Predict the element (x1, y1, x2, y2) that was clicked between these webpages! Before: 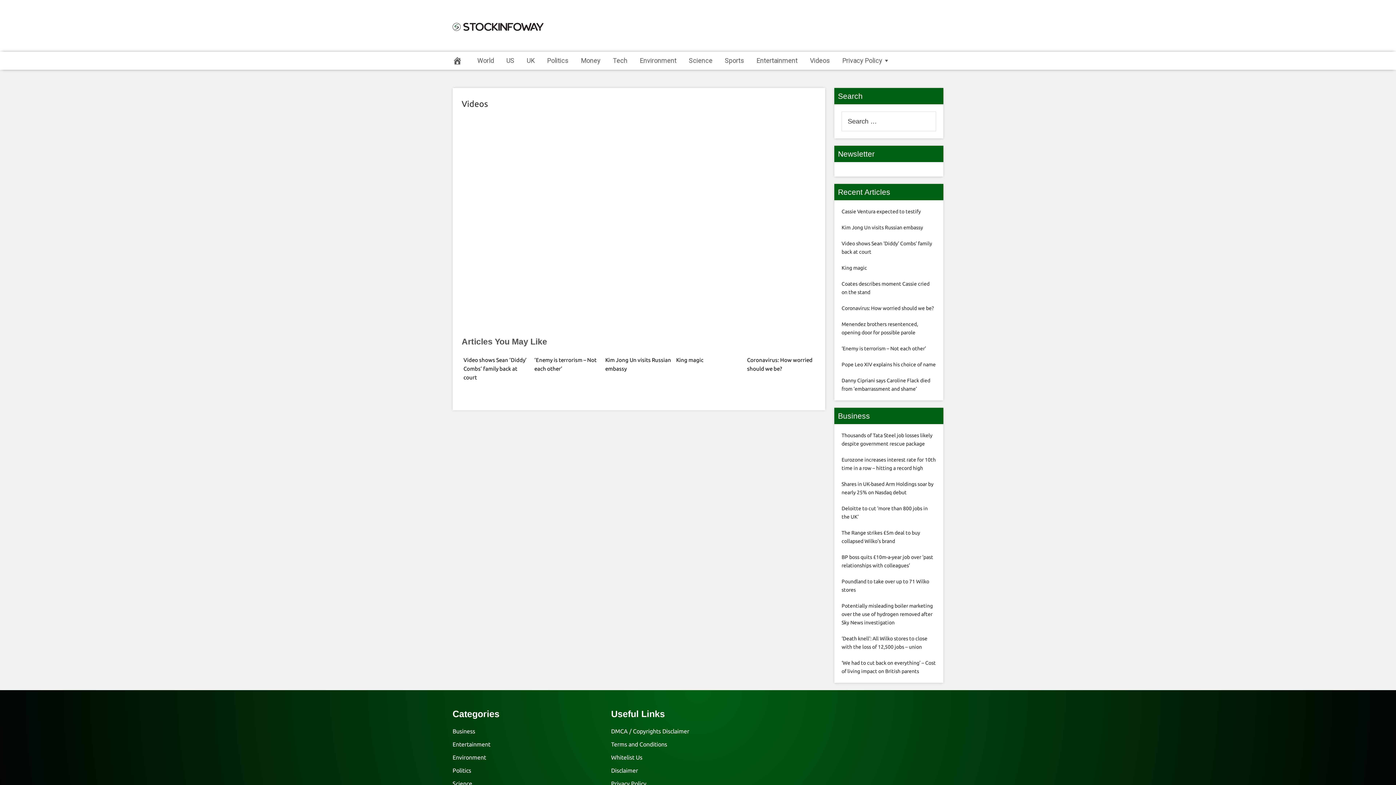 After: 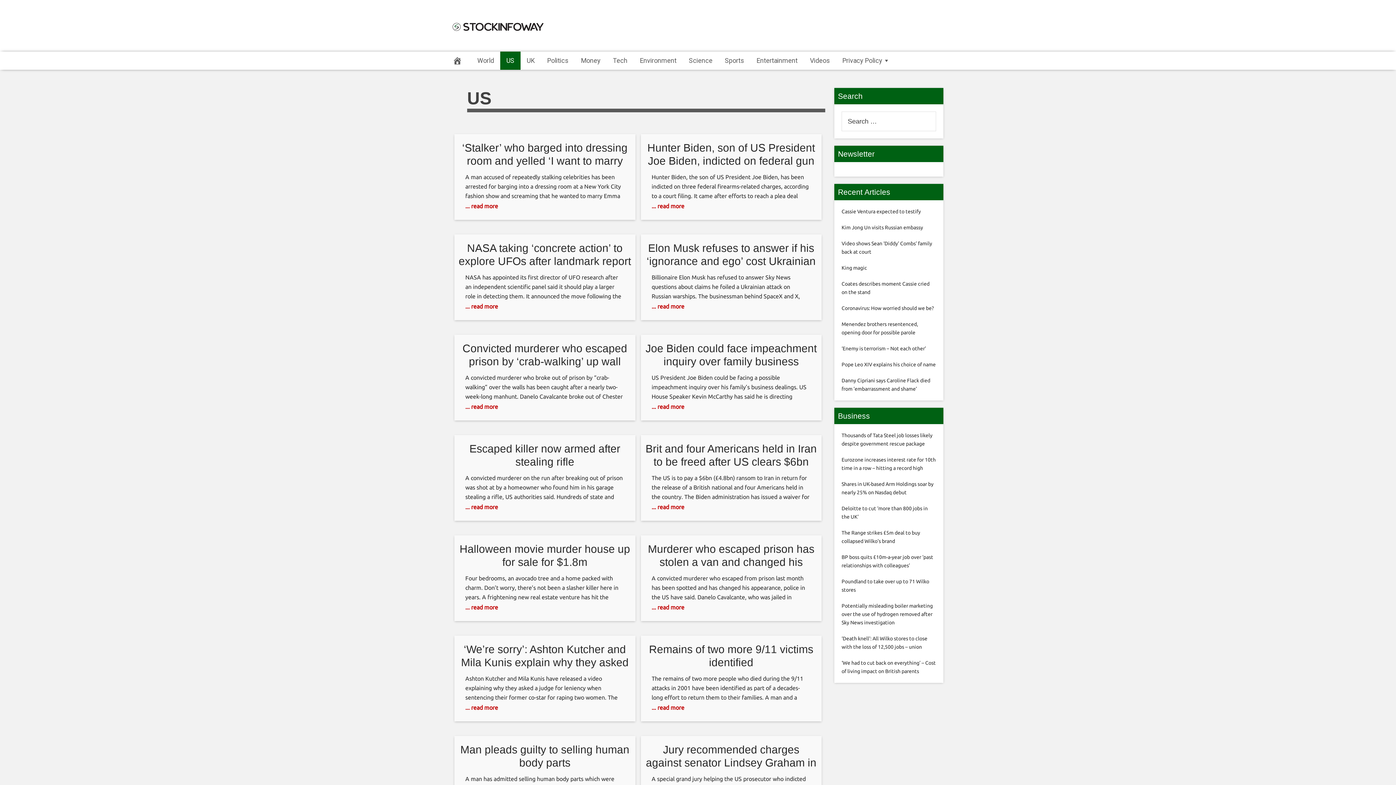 Action: label: US bbox: (500, 51, 520, 69)